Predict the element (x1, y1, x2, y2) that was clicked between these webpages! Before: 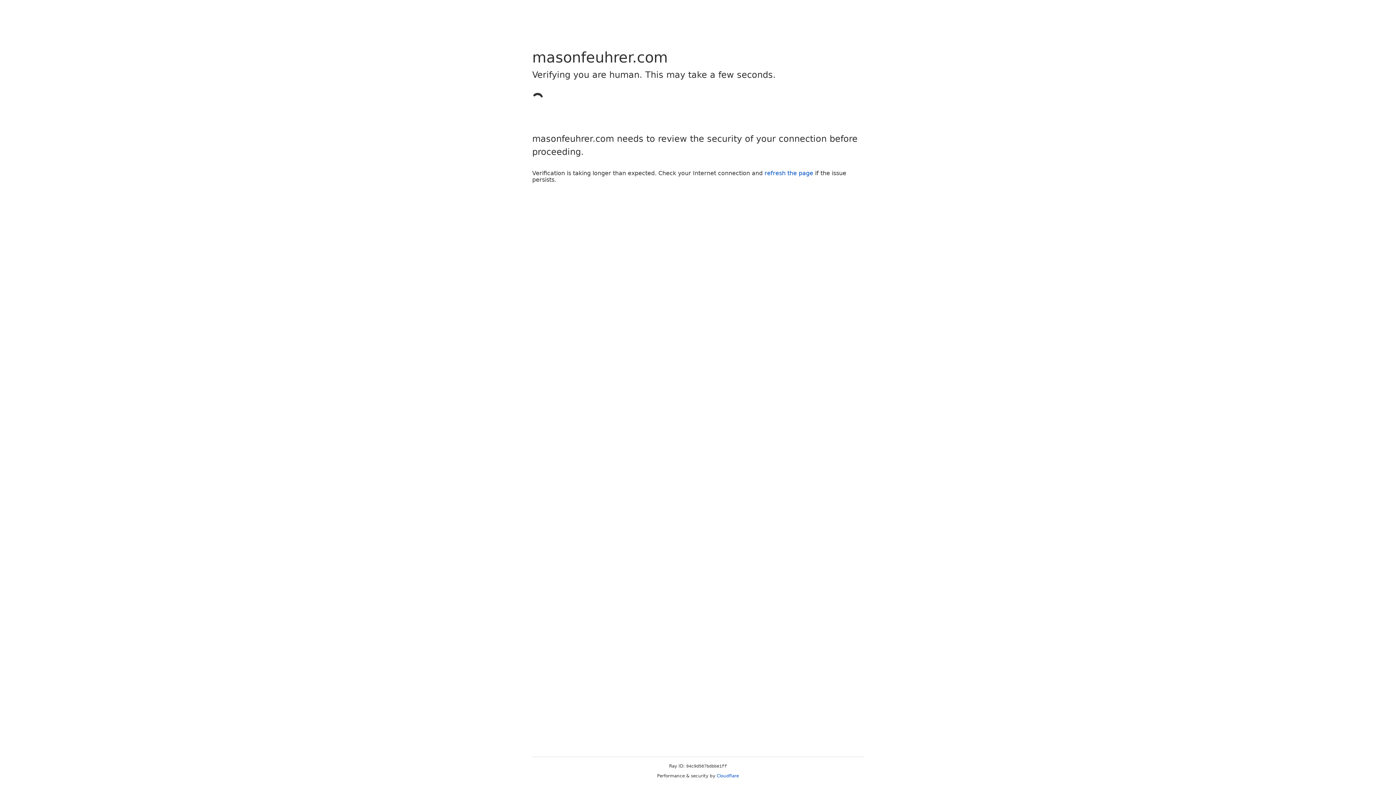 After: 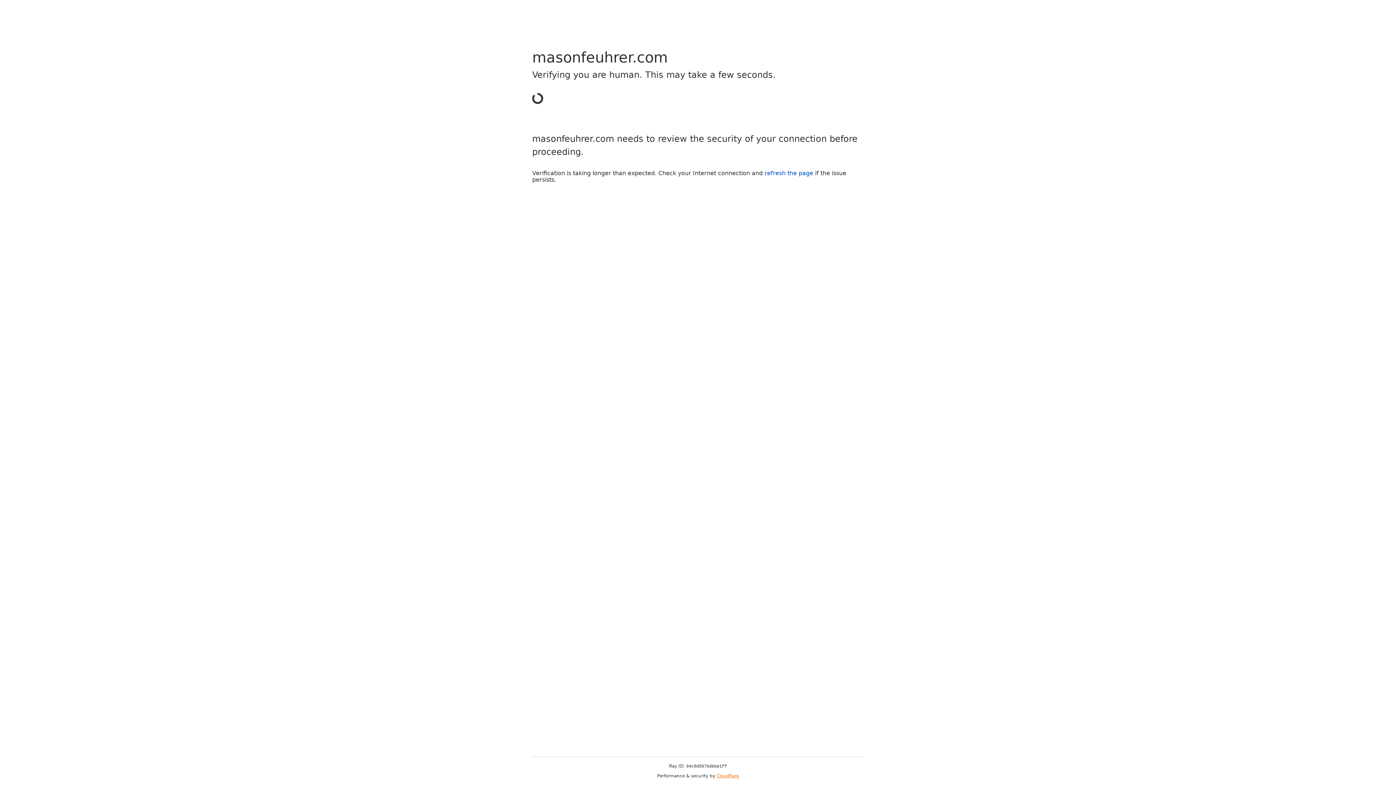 Action: bbox: (716, 773, 739, 778) label: Cloudflare